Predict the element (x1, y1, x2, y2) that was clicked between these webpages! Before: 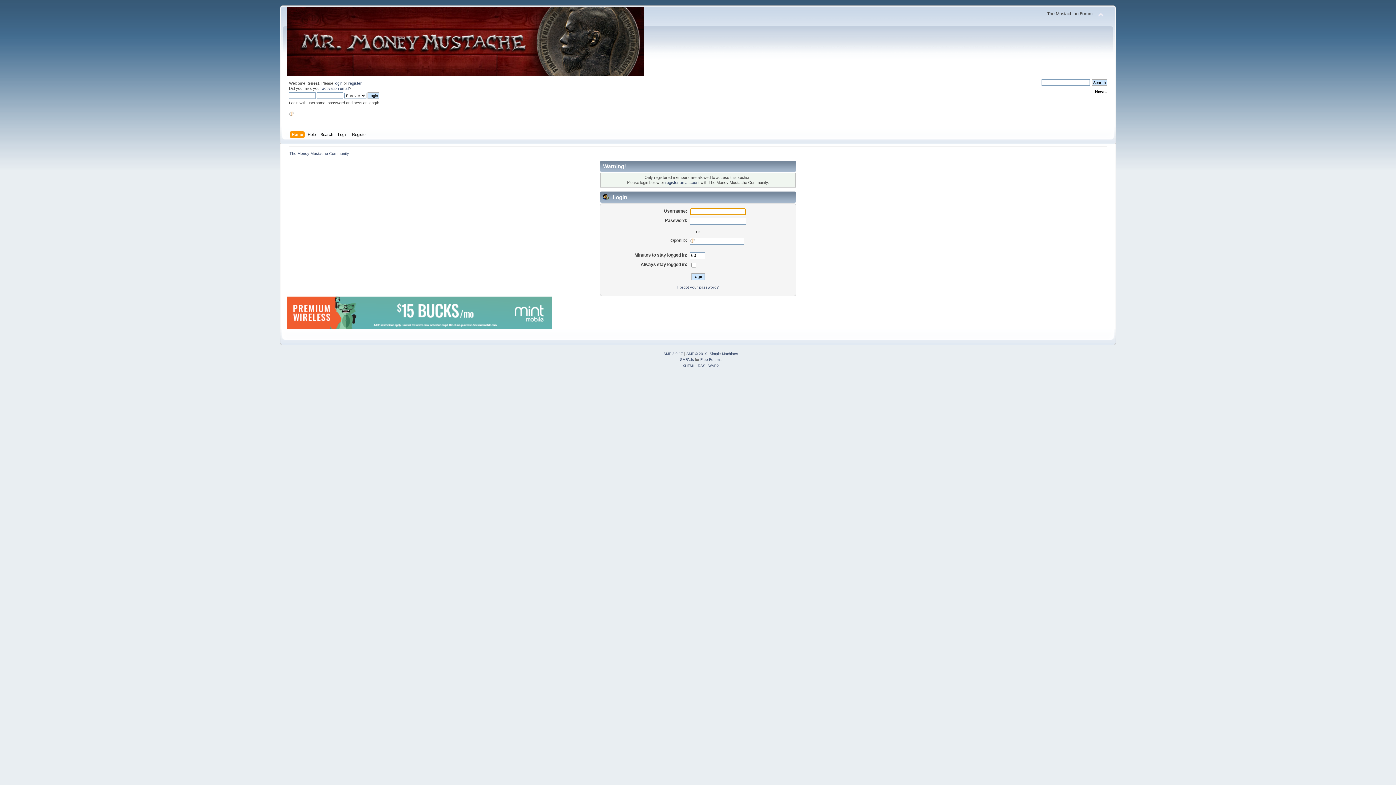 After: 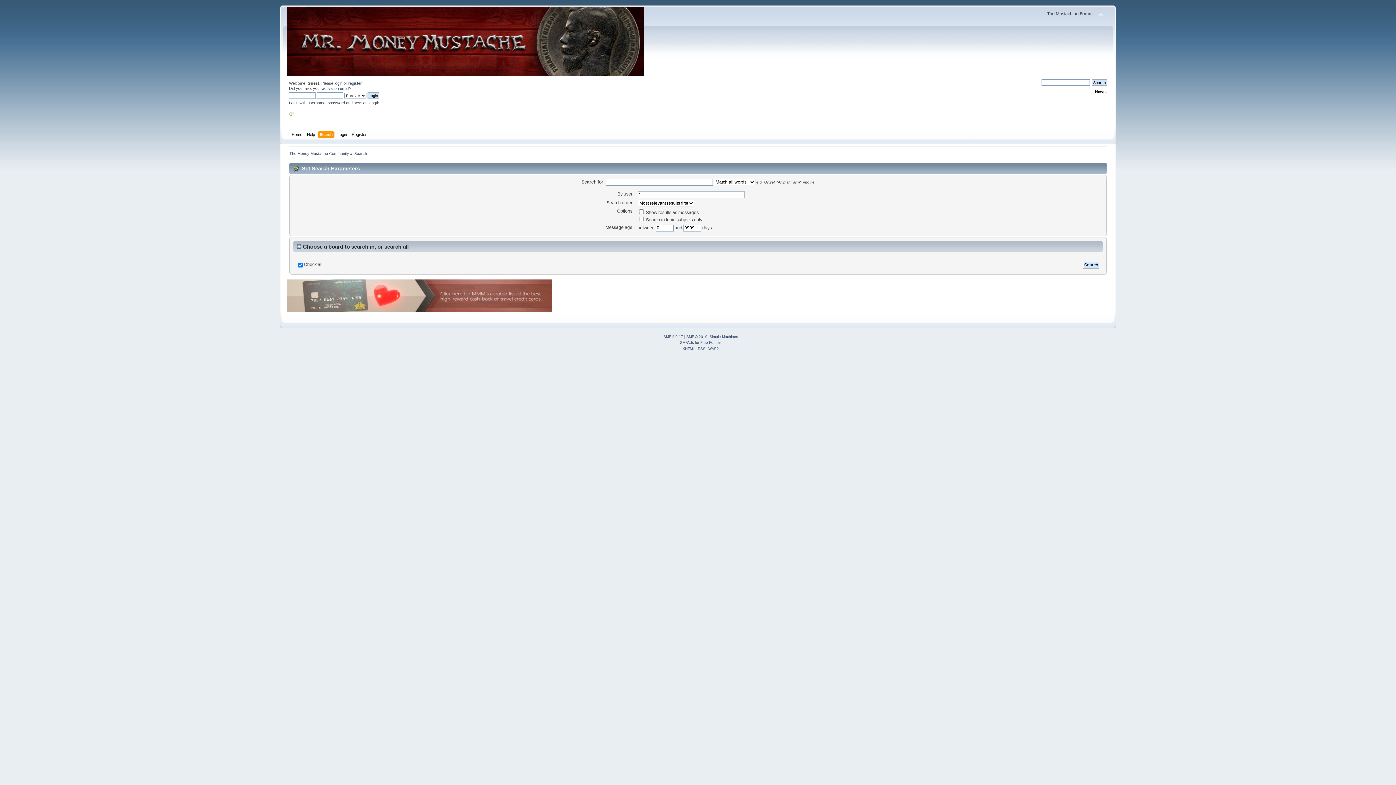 Action: bbox: (320, 131, 335, 139) label: Search